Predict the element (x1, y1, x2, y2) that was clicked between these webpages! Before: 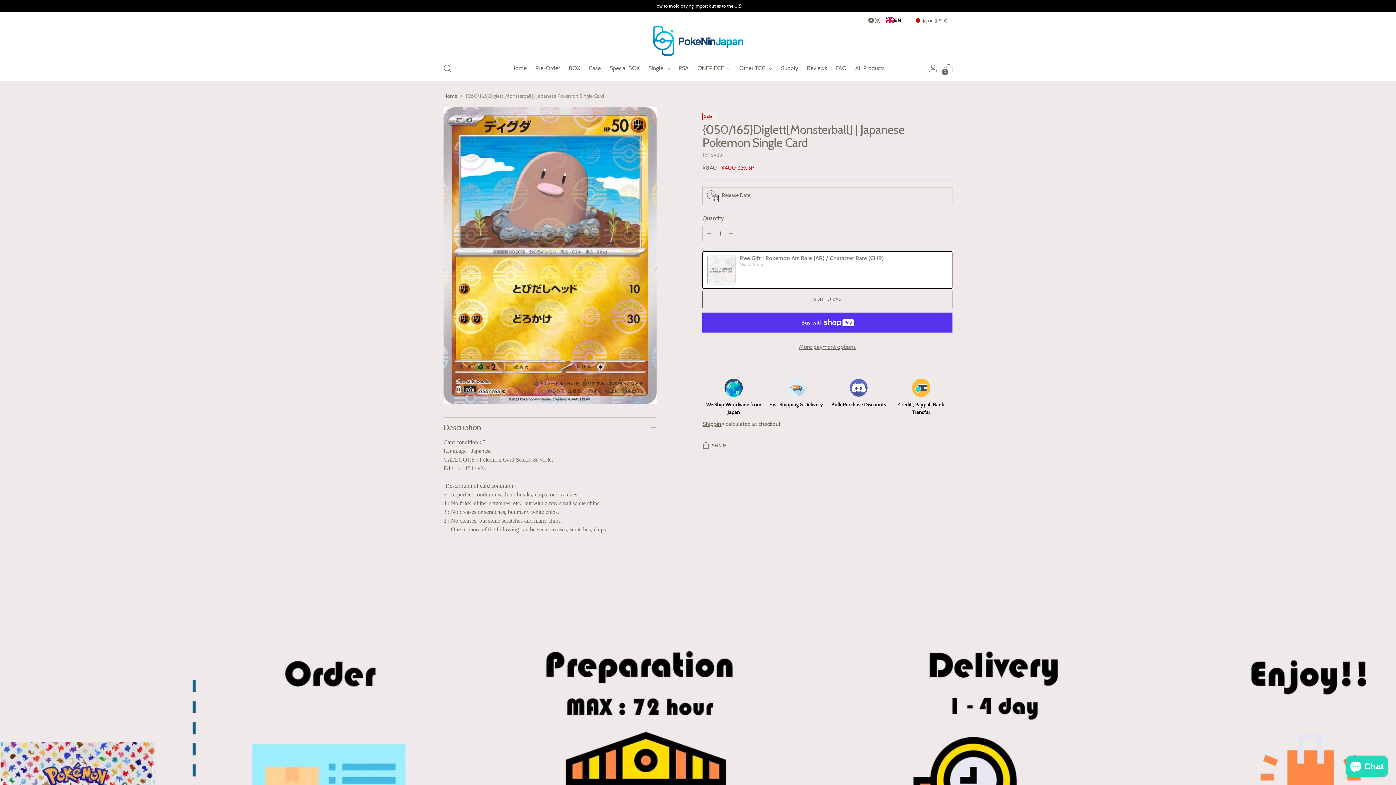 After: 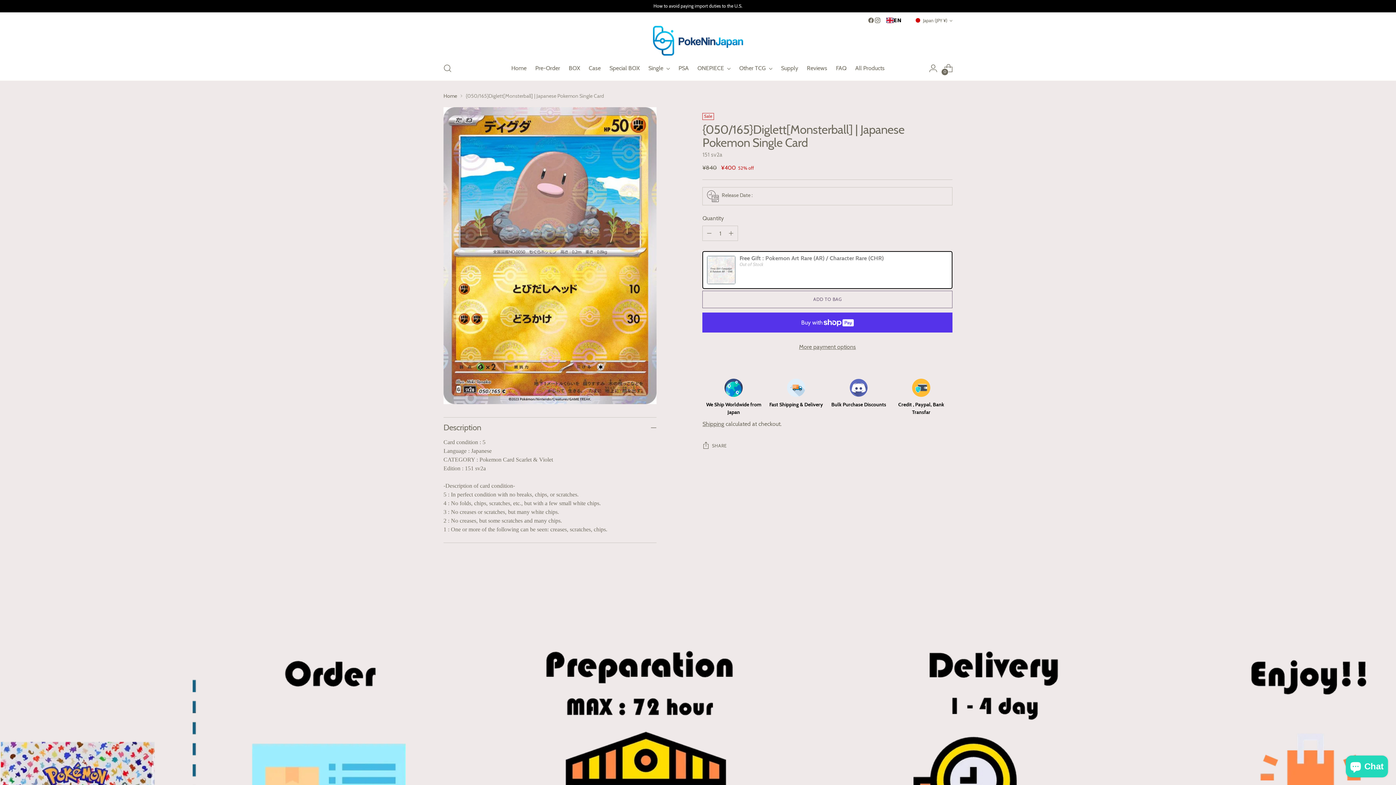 Action: bbox: (874, 17, 881, 23)